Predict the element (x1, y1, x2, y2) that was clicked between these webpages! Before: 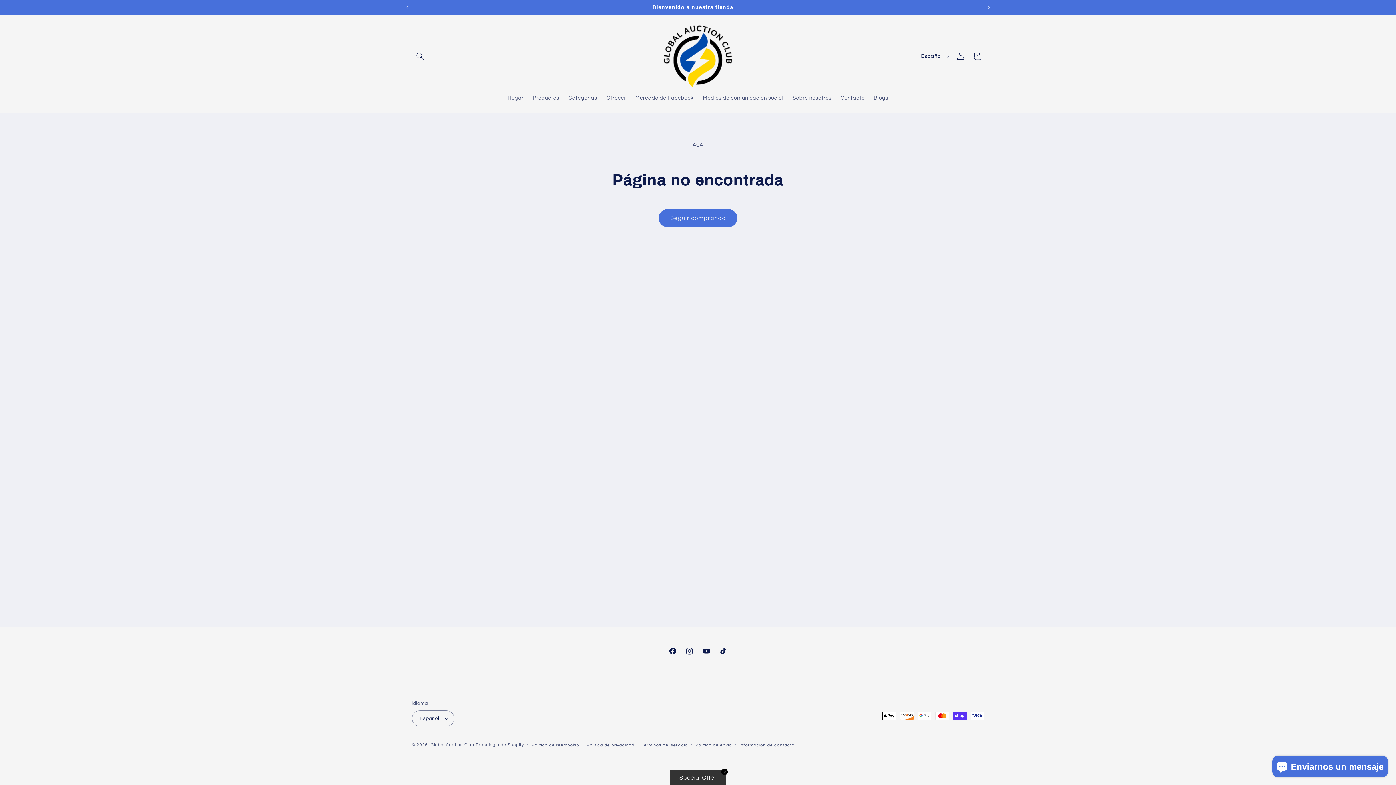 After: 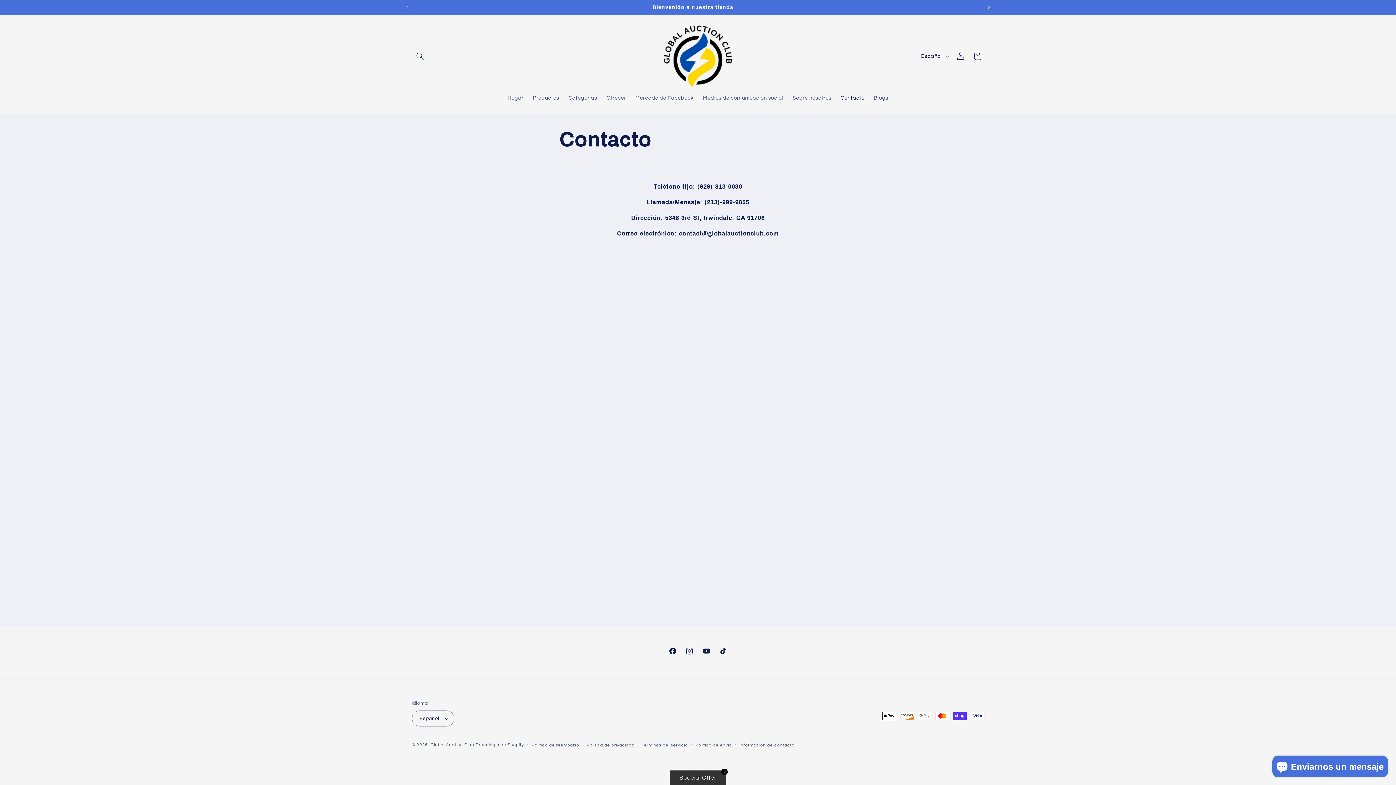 Action: bbox: (836, 90, 869, 106) label: Contacto